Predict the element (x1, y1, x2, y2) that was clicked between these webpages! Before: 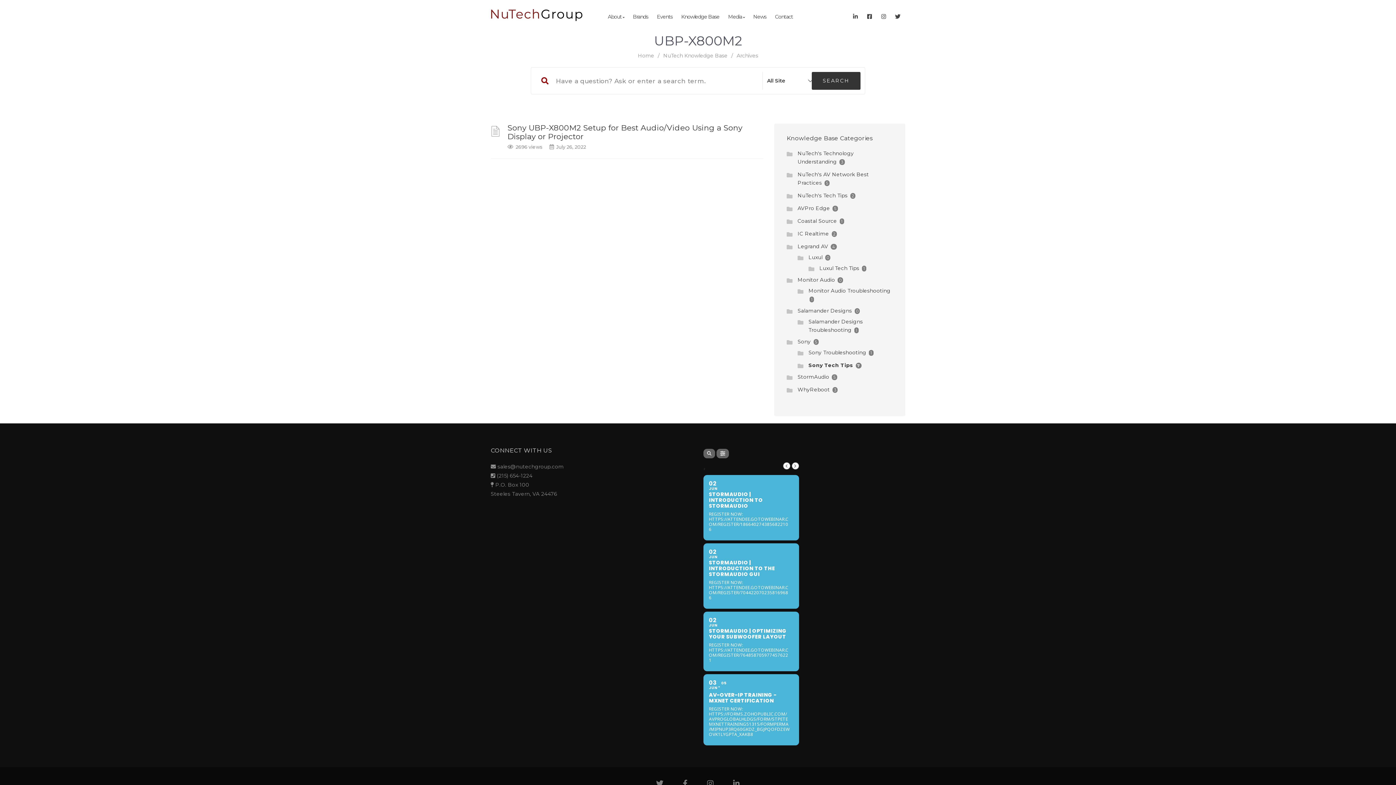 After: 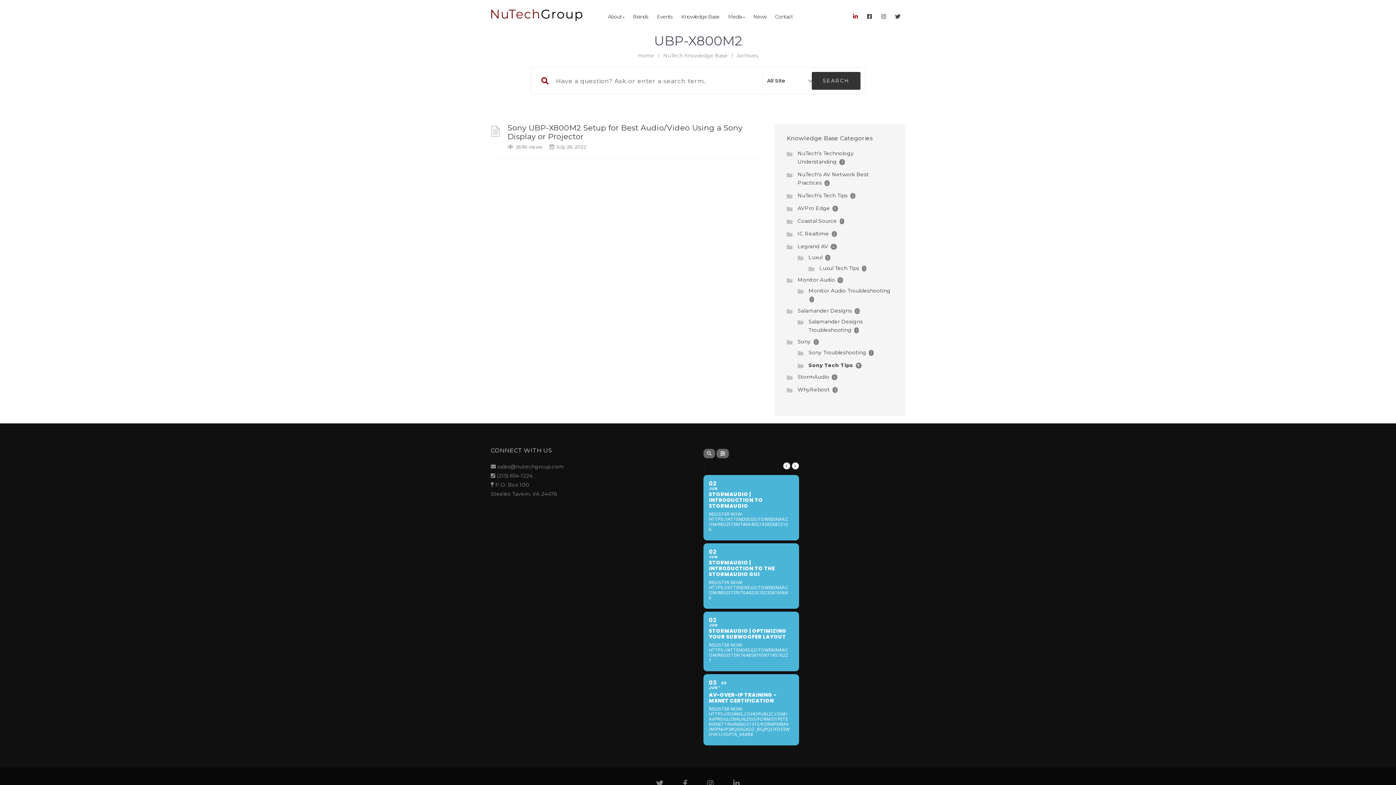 Action: bbox: (849, 10, 862, 19)